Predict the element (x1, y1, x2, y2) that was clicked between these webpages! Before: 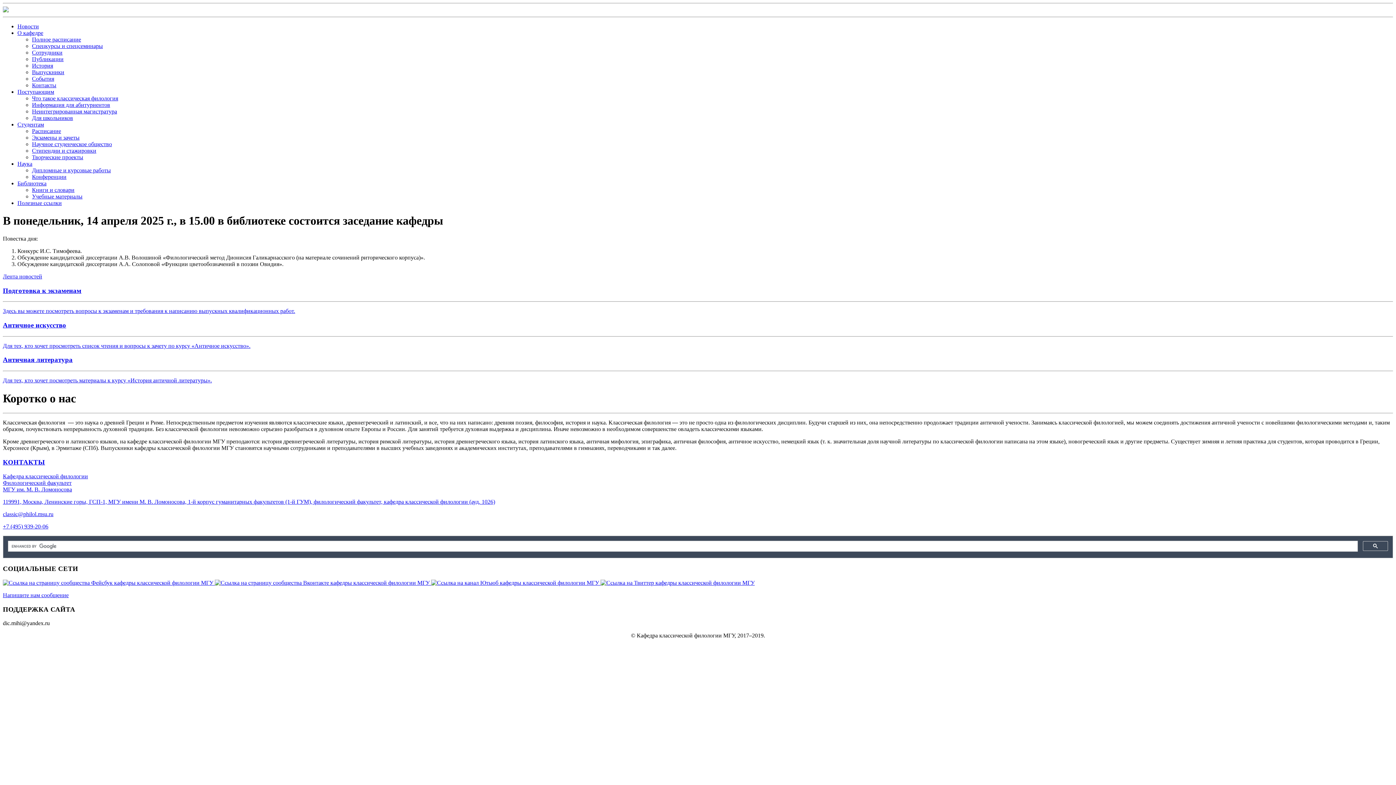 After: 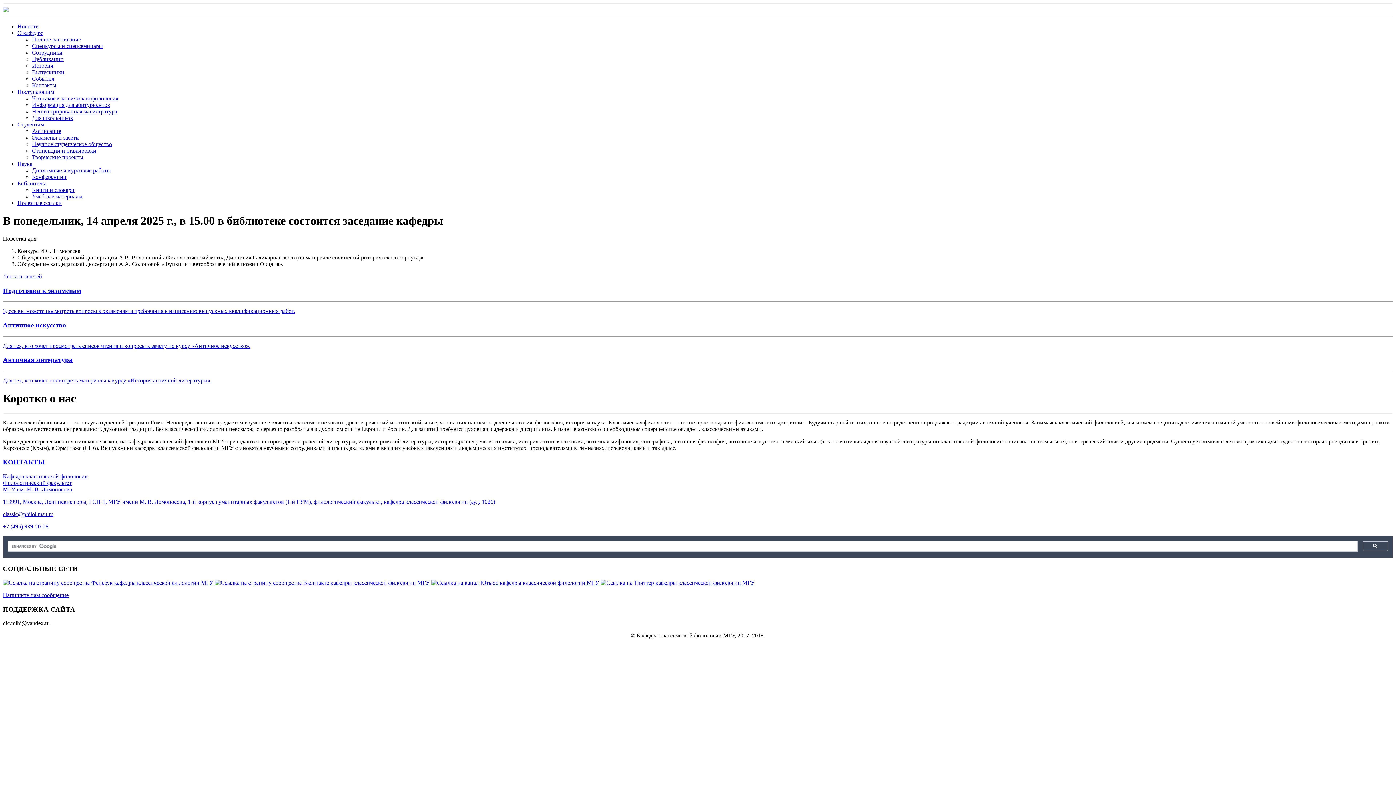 Action: bbox: (17, 200, 61, 206) label: Полезные ссылки